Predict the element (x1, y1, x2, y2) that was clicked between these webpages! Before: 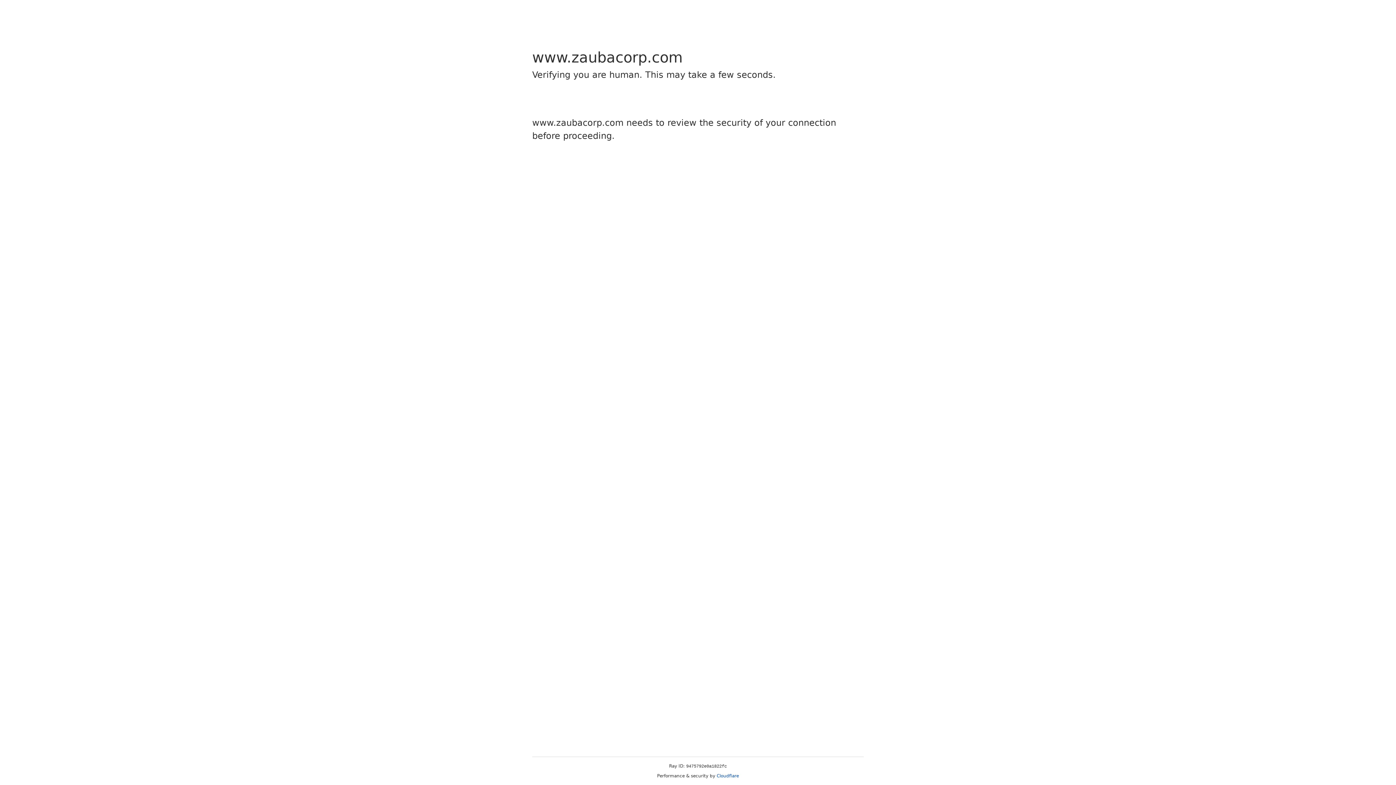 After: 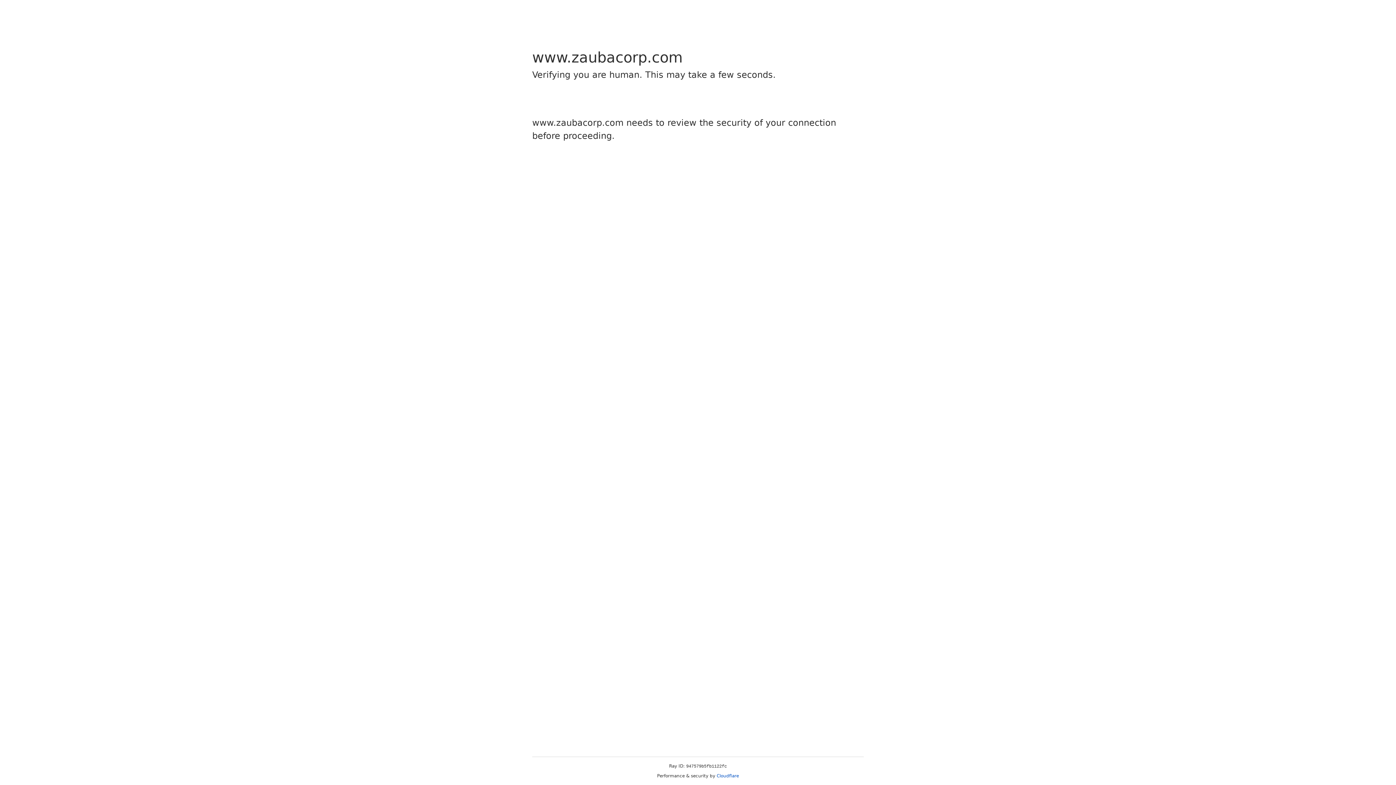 Action: label: Cloudflare bbox: (716, 773, 739, 778)